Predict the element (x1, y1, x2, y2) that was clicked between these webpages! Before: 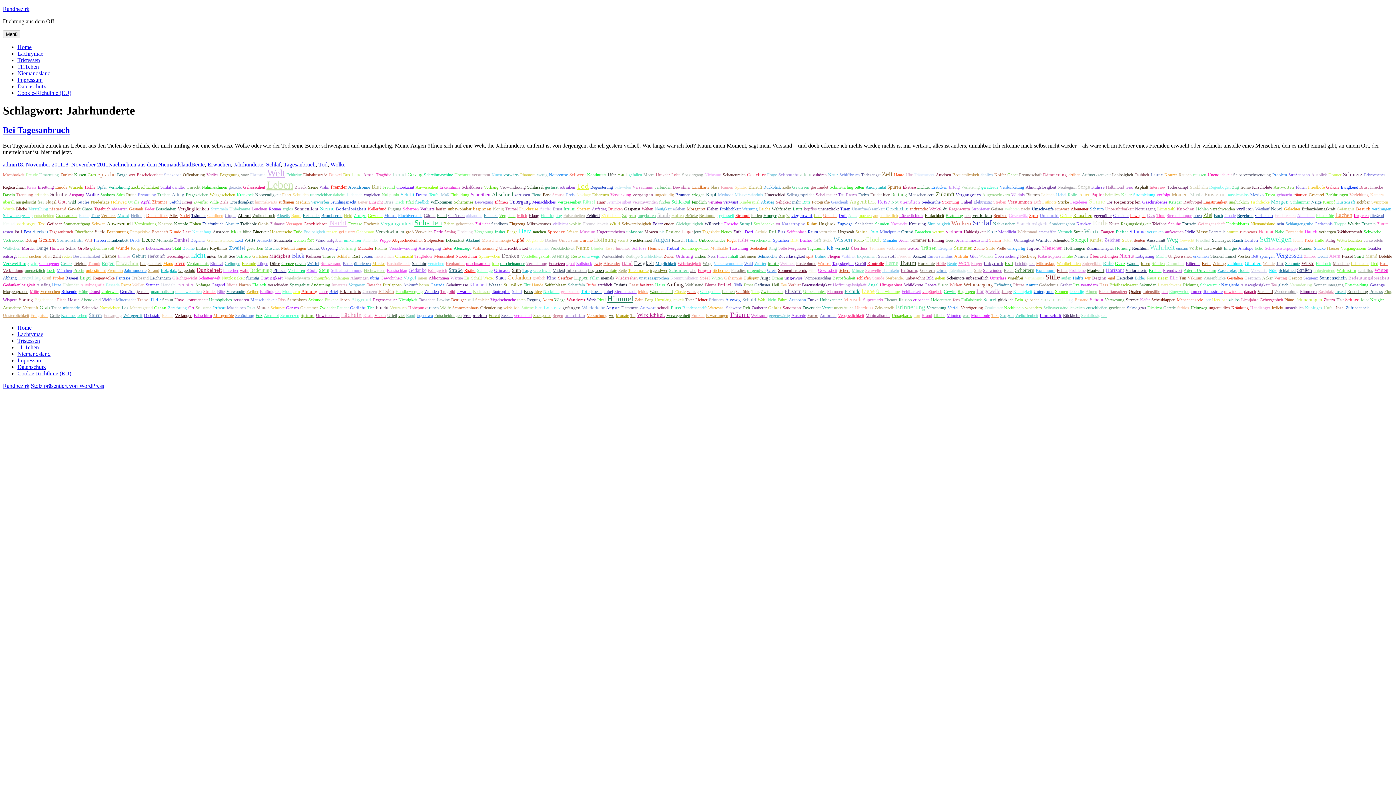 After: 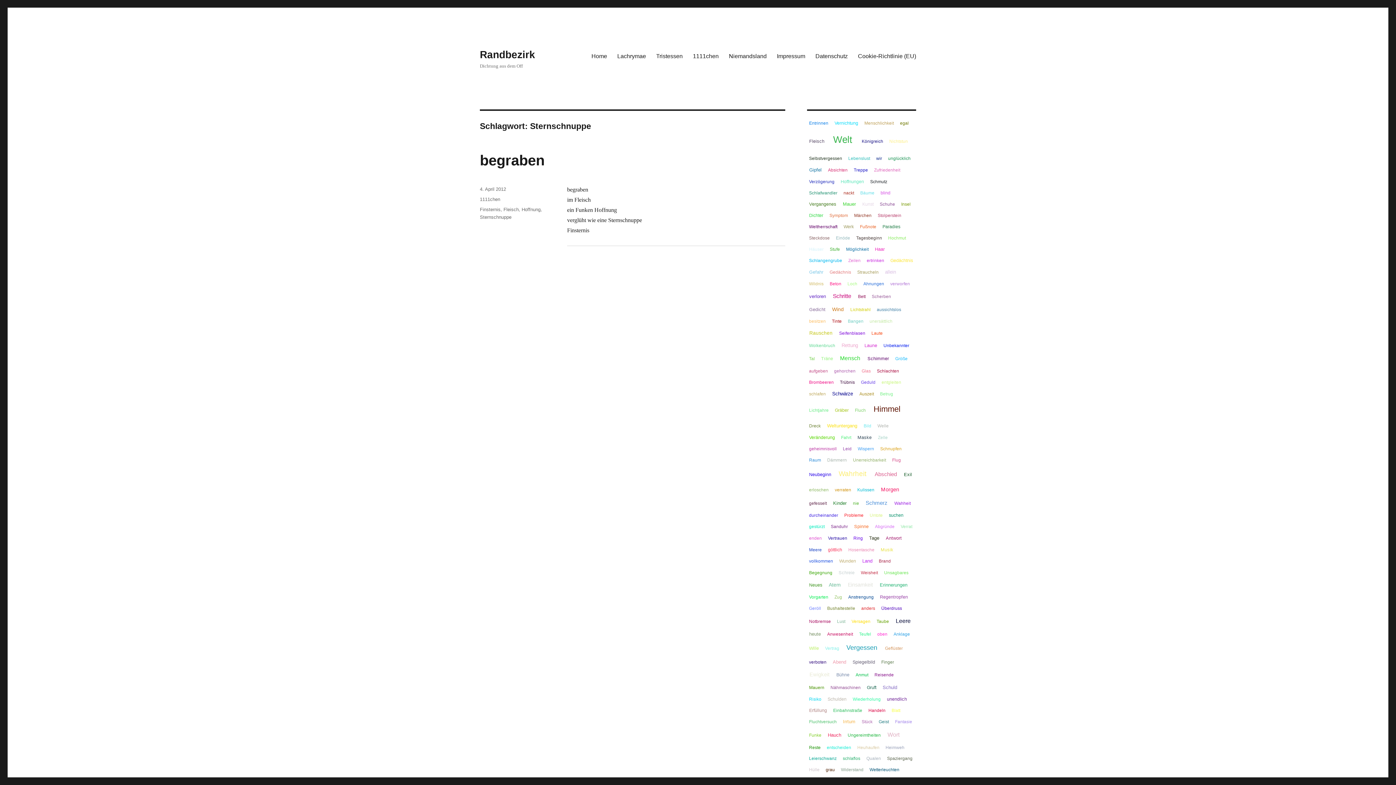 Action: bbox: (1166, 213, 1192, 218) label: Sternschnuppe